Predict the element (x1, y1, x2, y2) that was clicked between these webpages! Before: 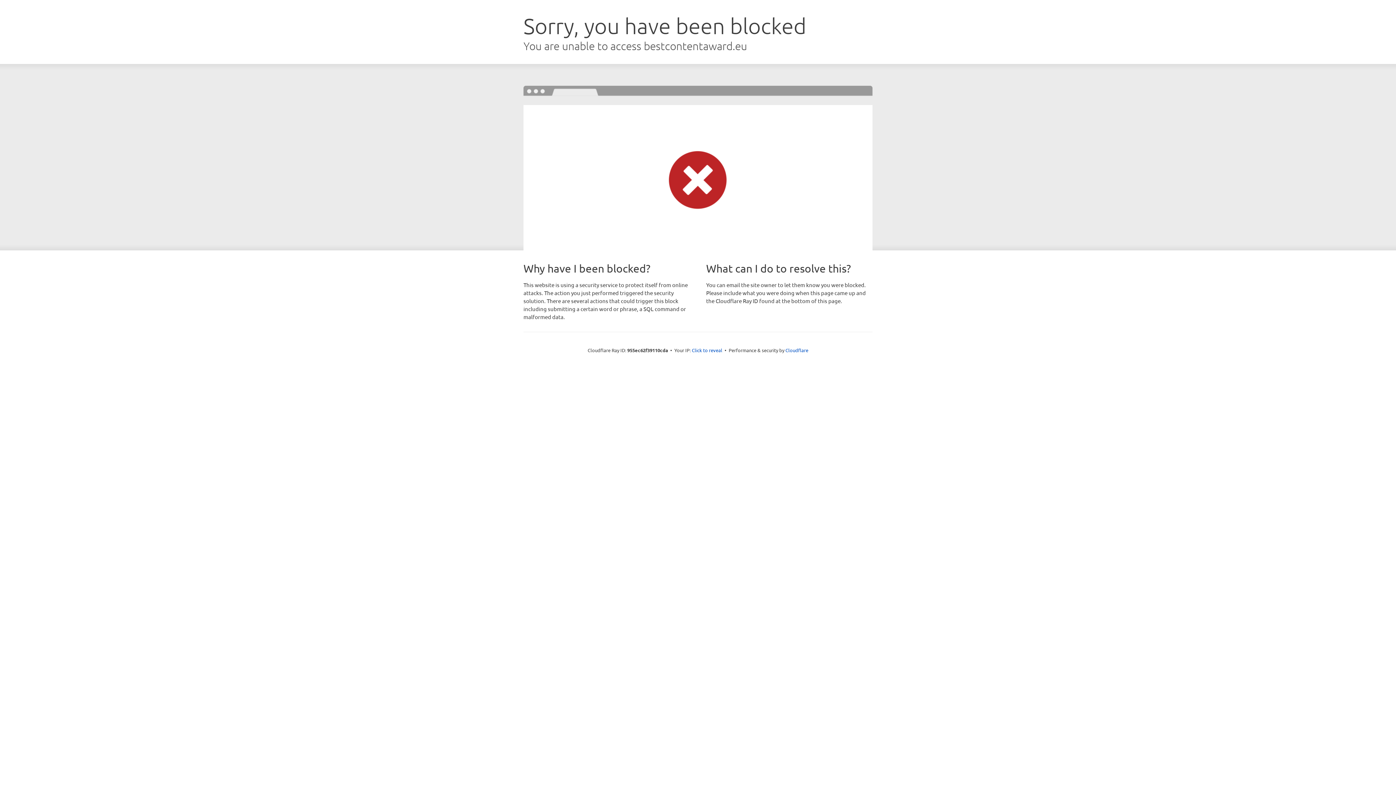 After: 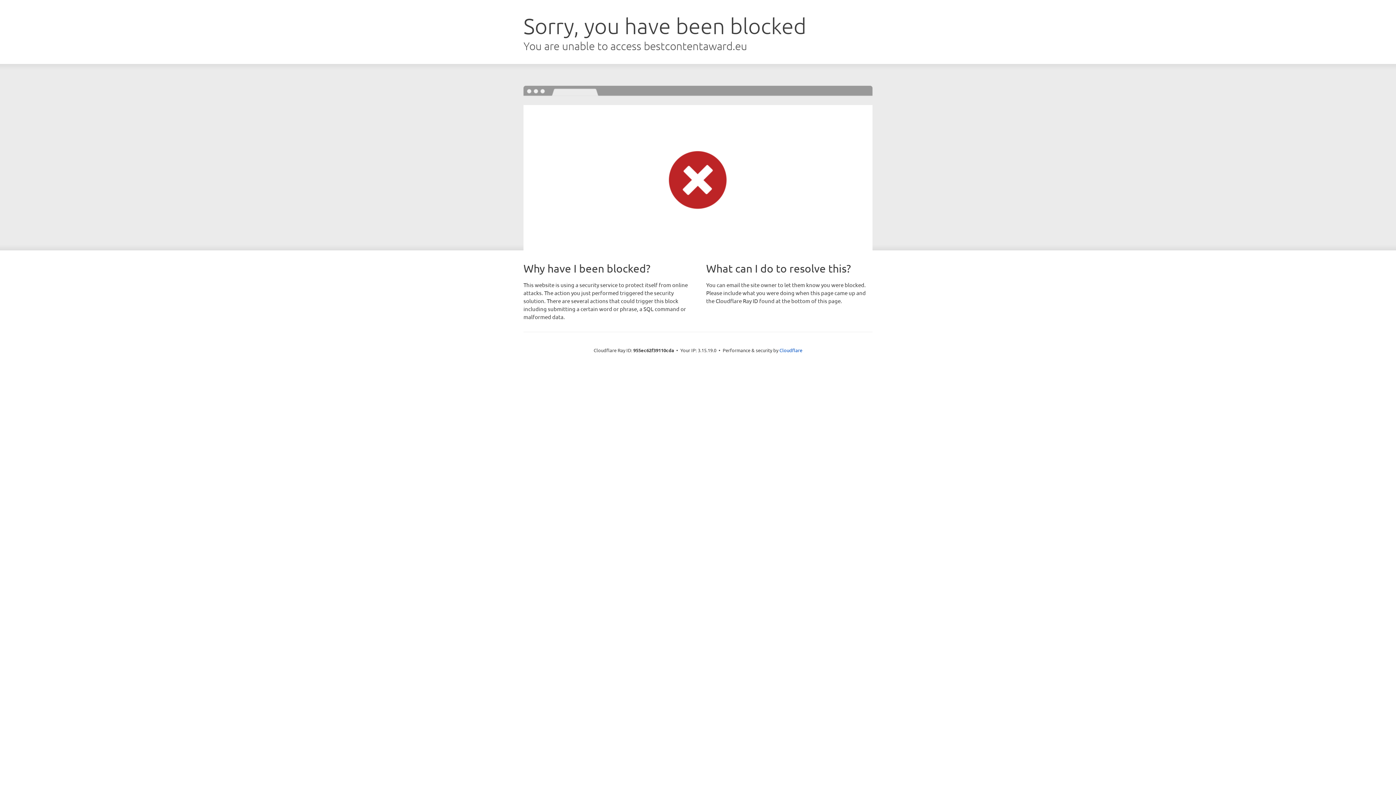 Action: label: Click to reveal bbox: (692, 346, 722, 353)